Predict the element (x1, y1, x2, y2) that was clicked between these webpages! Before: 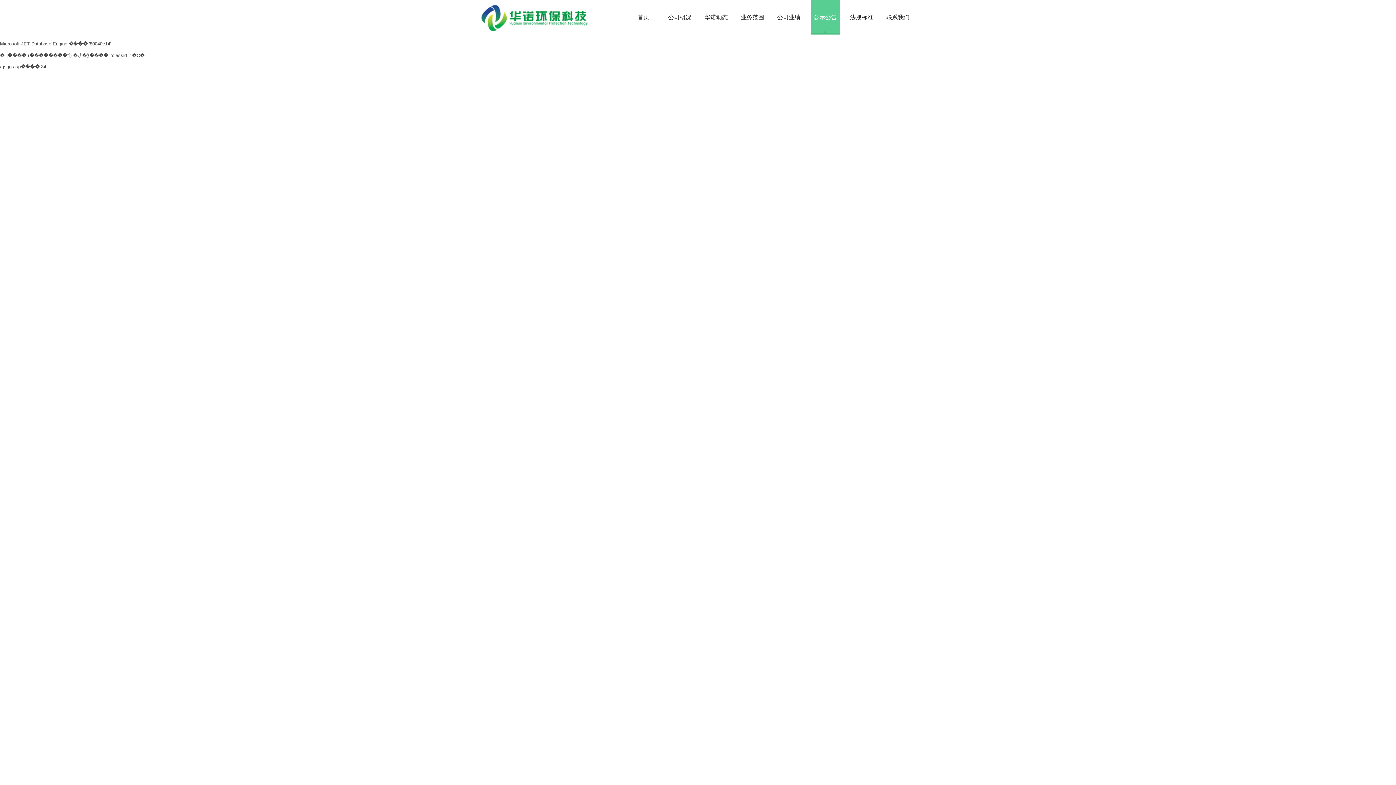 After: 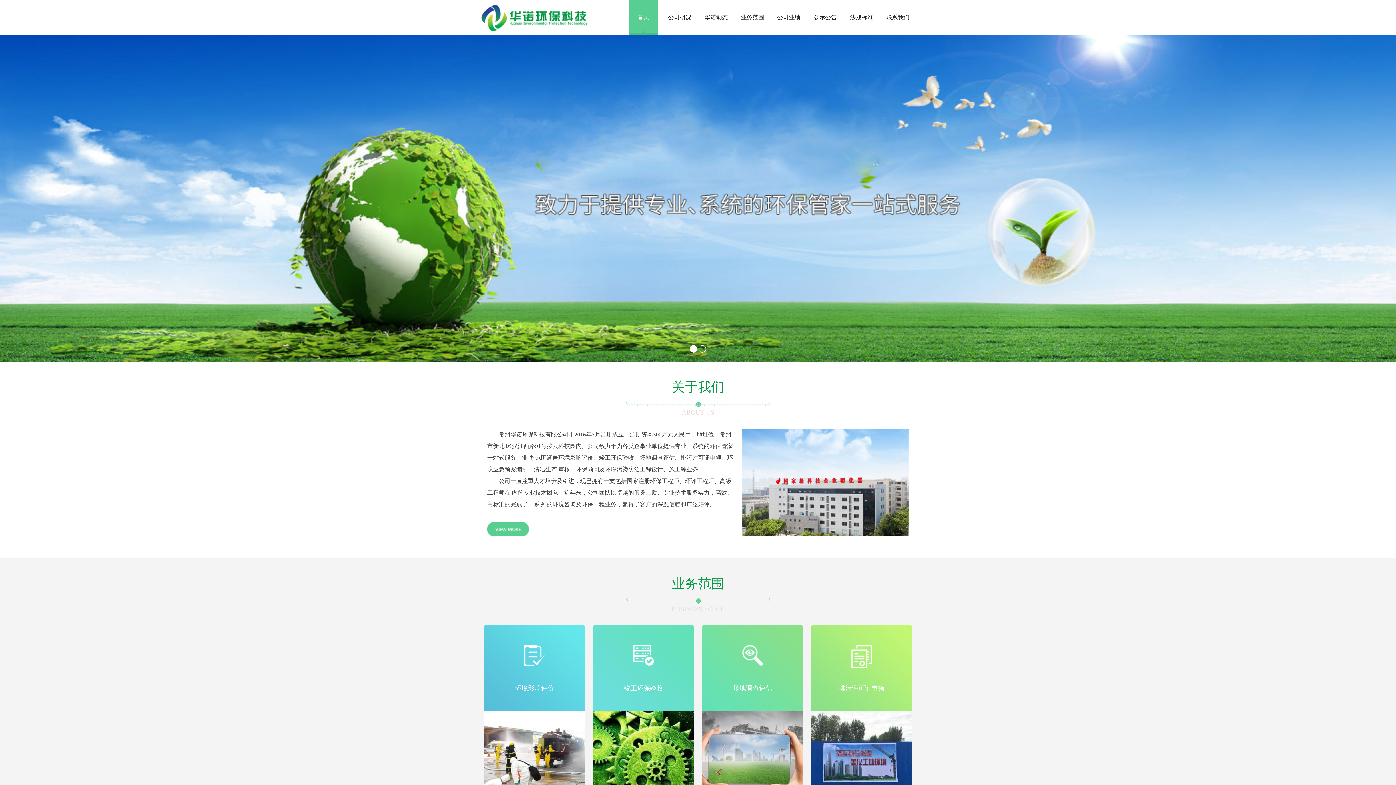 Action: bbox: (480, 29, 589, 35)